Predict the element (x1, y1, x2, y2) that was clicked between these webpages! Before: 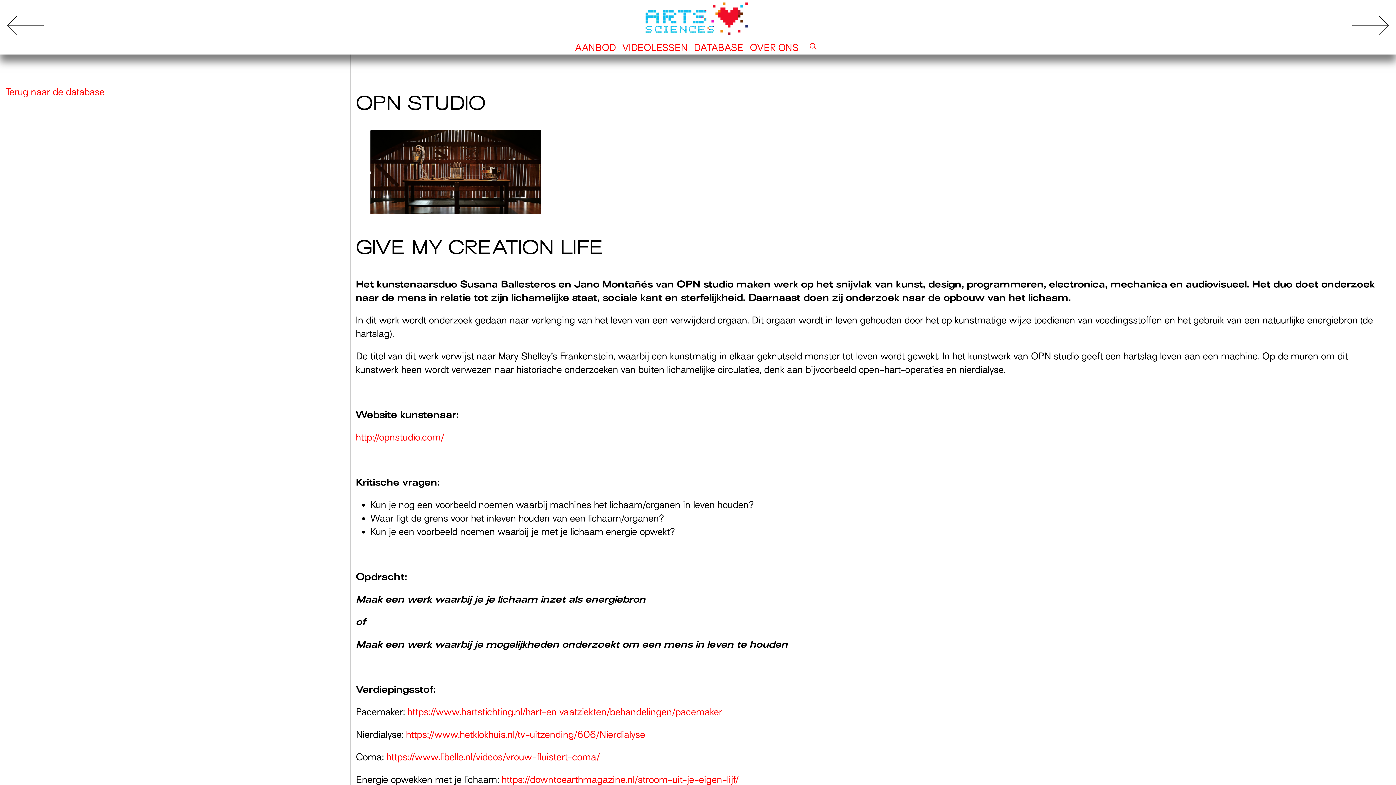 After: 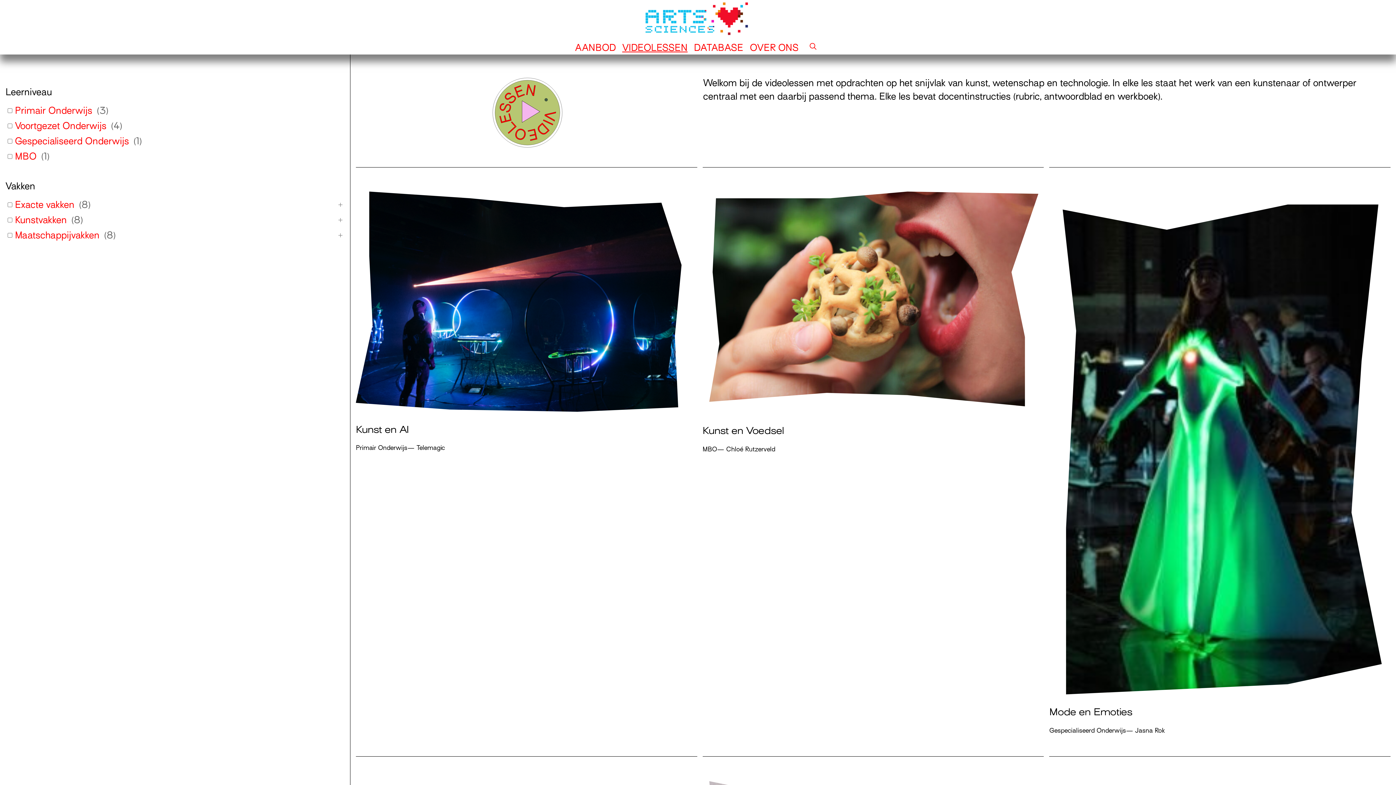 Action: bbox: (622, 42, 687, 53) label: VIDEOLESSEN